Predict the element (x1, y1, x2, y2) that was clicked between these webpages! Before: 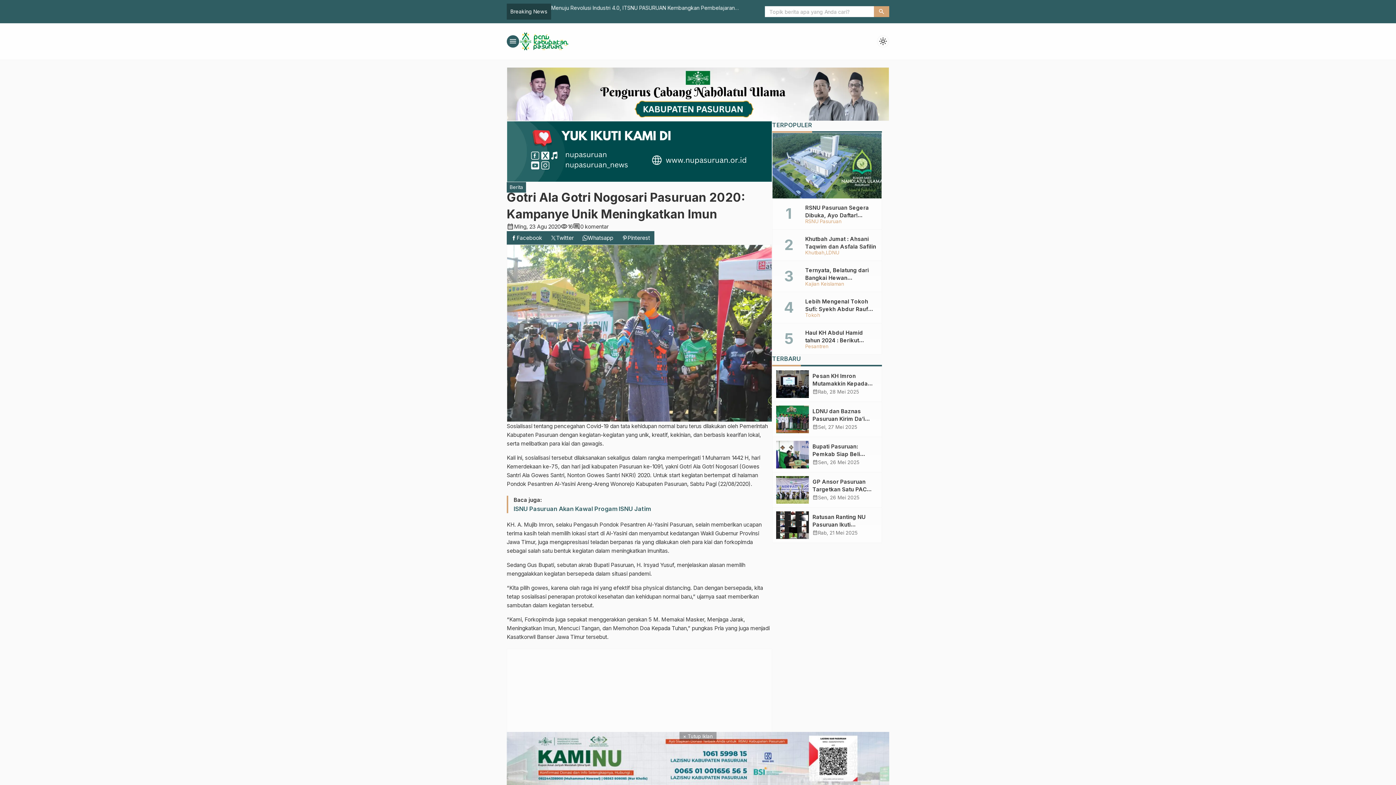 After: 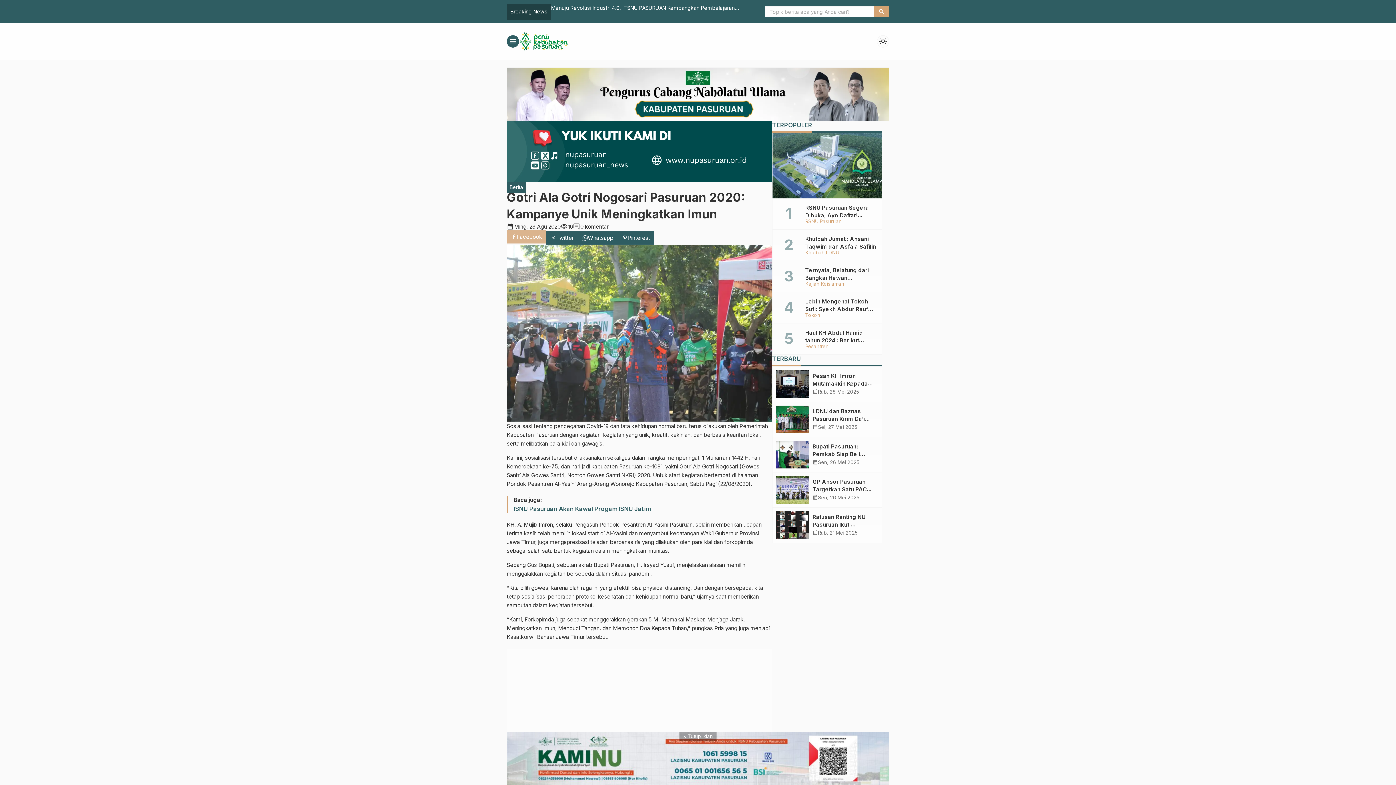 Action: bbox: (506, 231, 546, 244) label: Facebook